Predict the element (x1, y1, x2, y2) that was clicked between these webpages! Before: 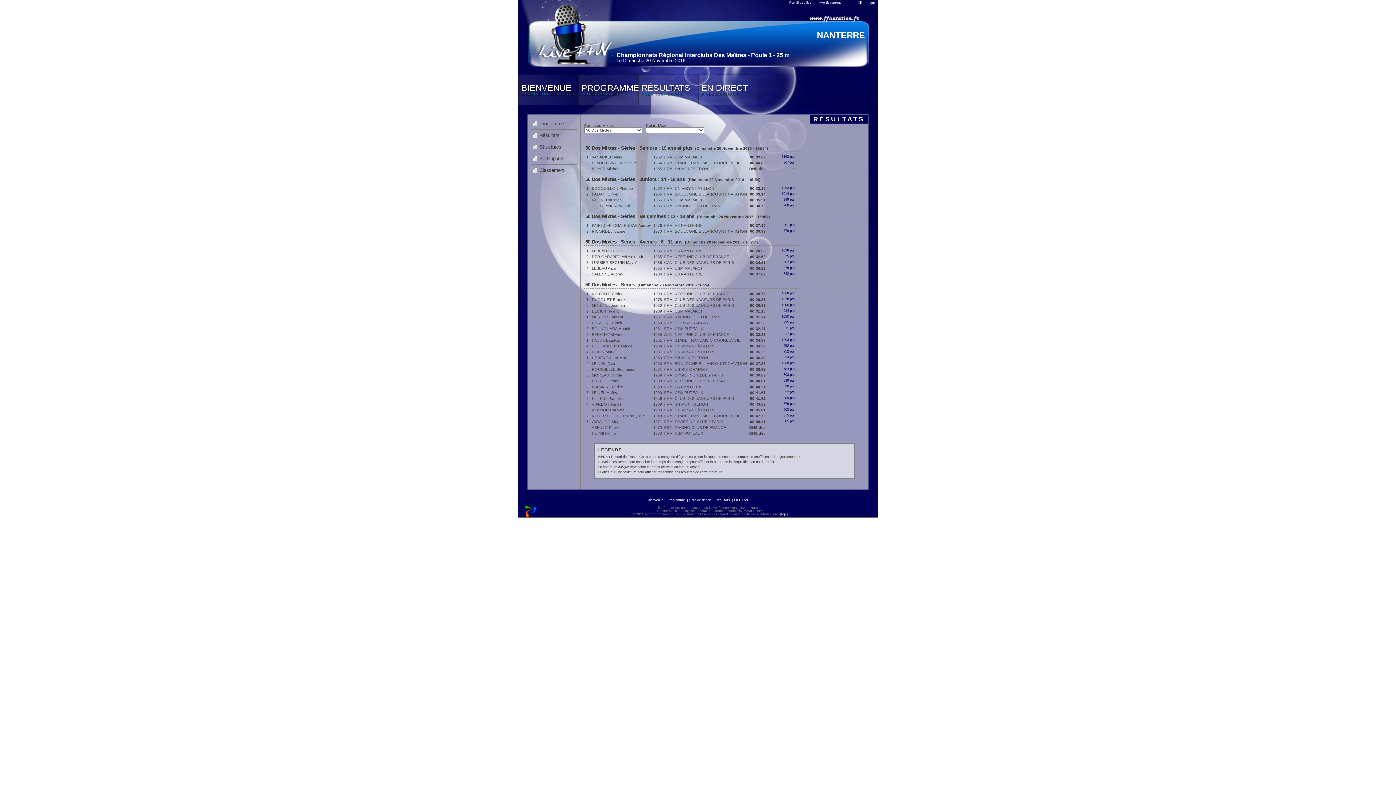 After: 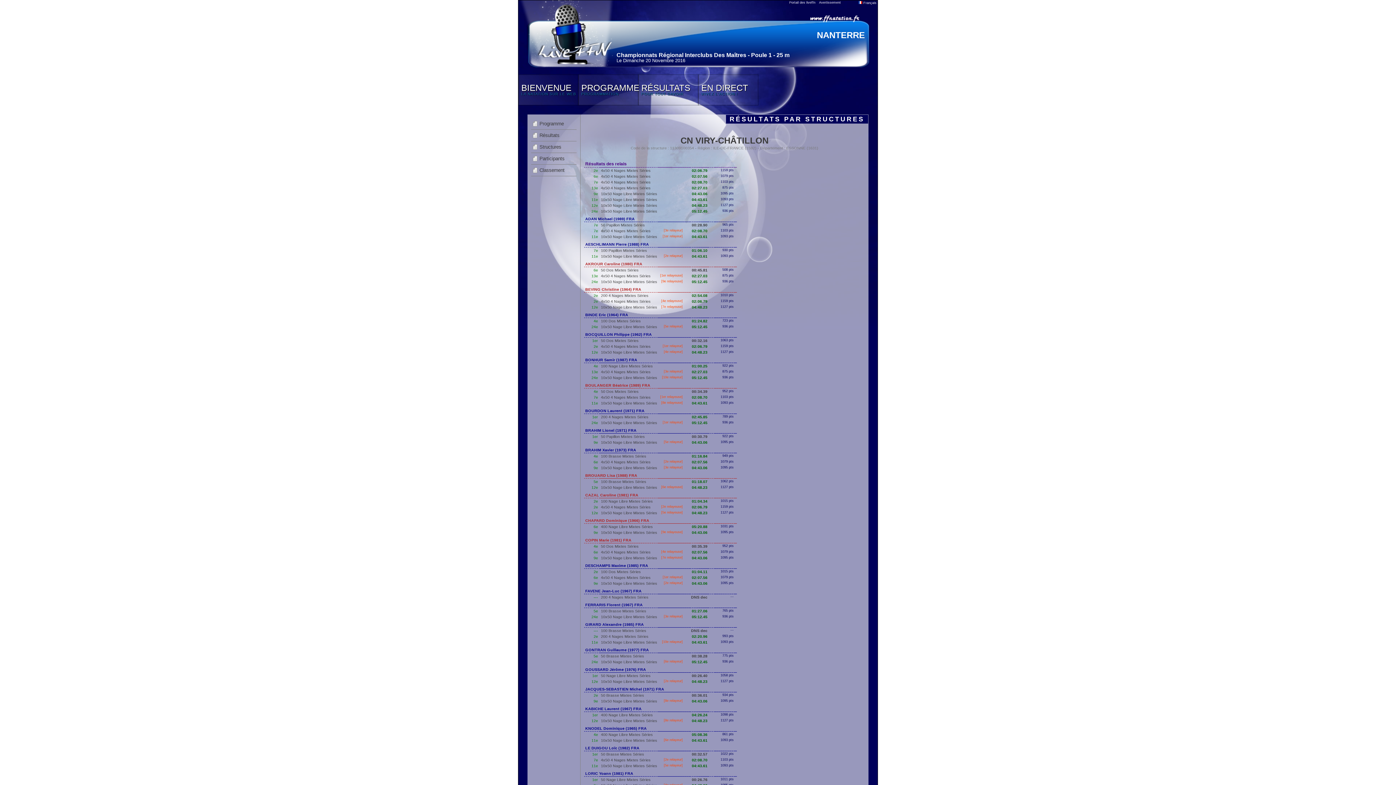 Action: bbox: (674, 349, 714, 354) label: CN VIRY-CHÂTILLON